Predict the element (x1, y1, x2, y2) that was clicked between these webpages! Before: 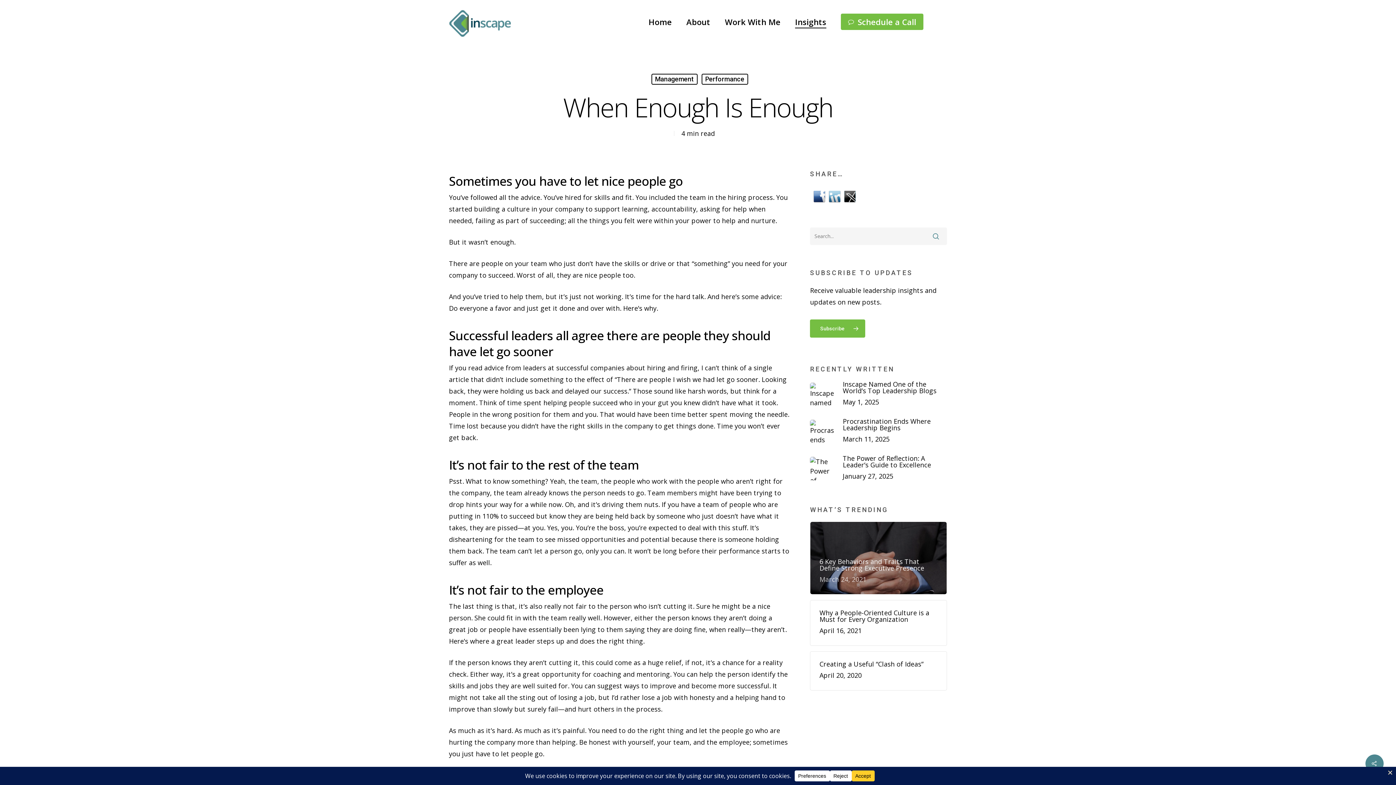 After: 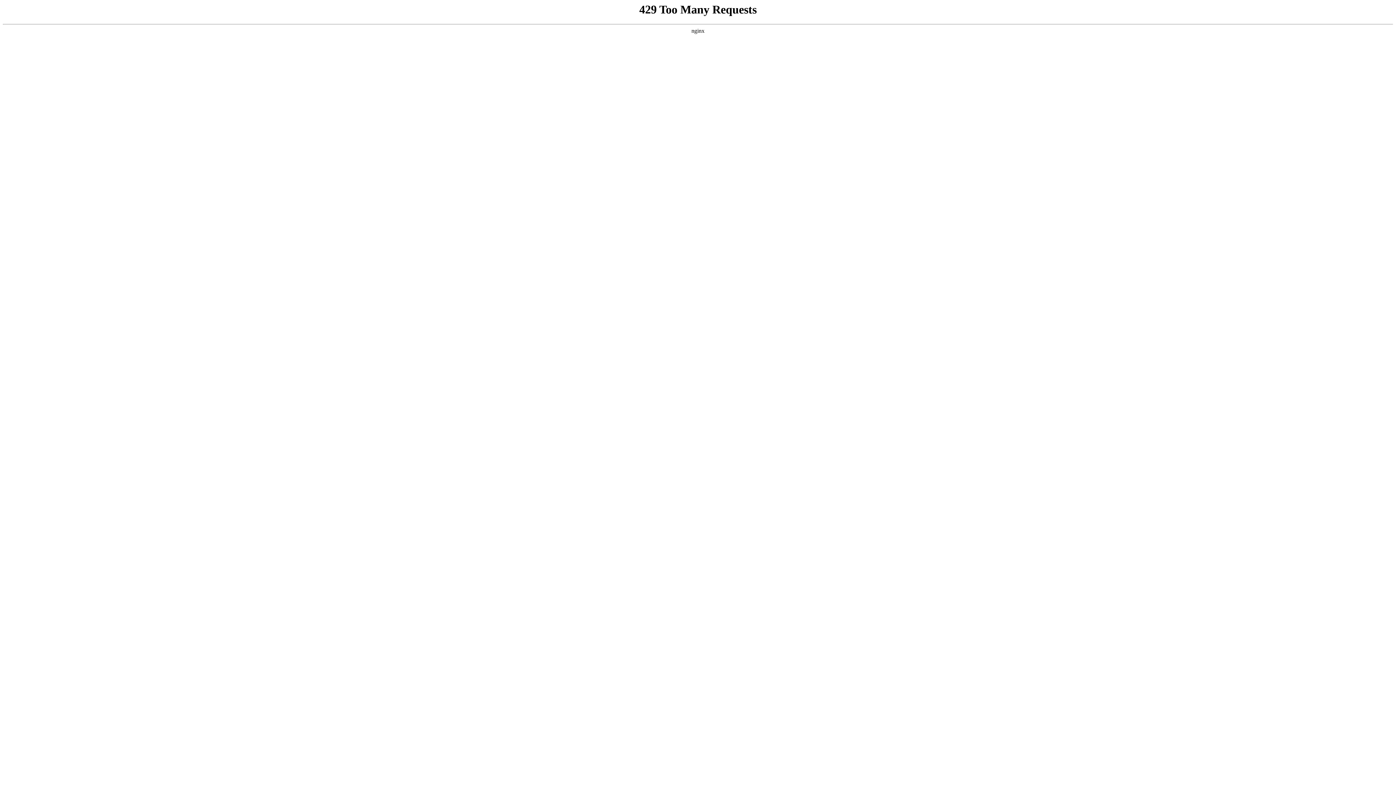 Action: bbox: (449, 8, 511, 37)